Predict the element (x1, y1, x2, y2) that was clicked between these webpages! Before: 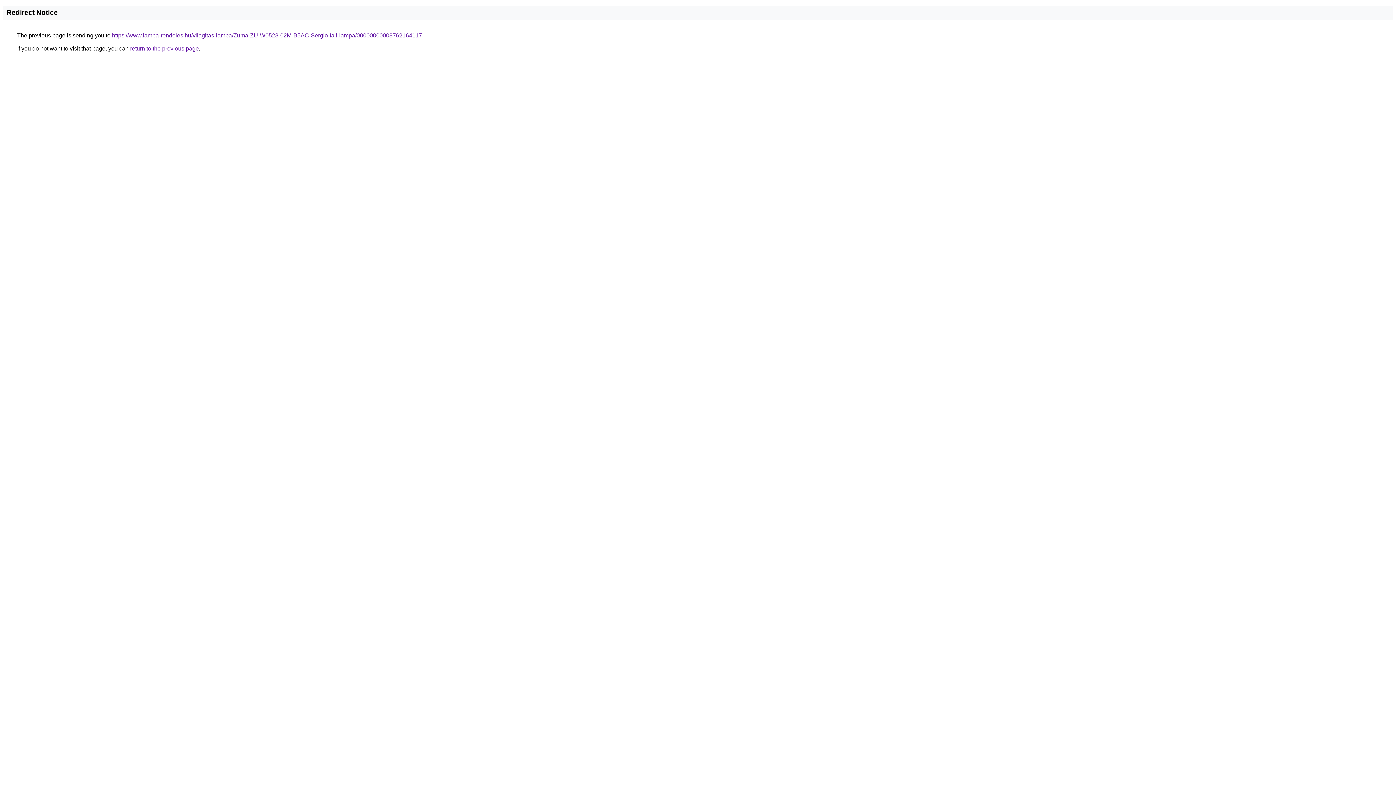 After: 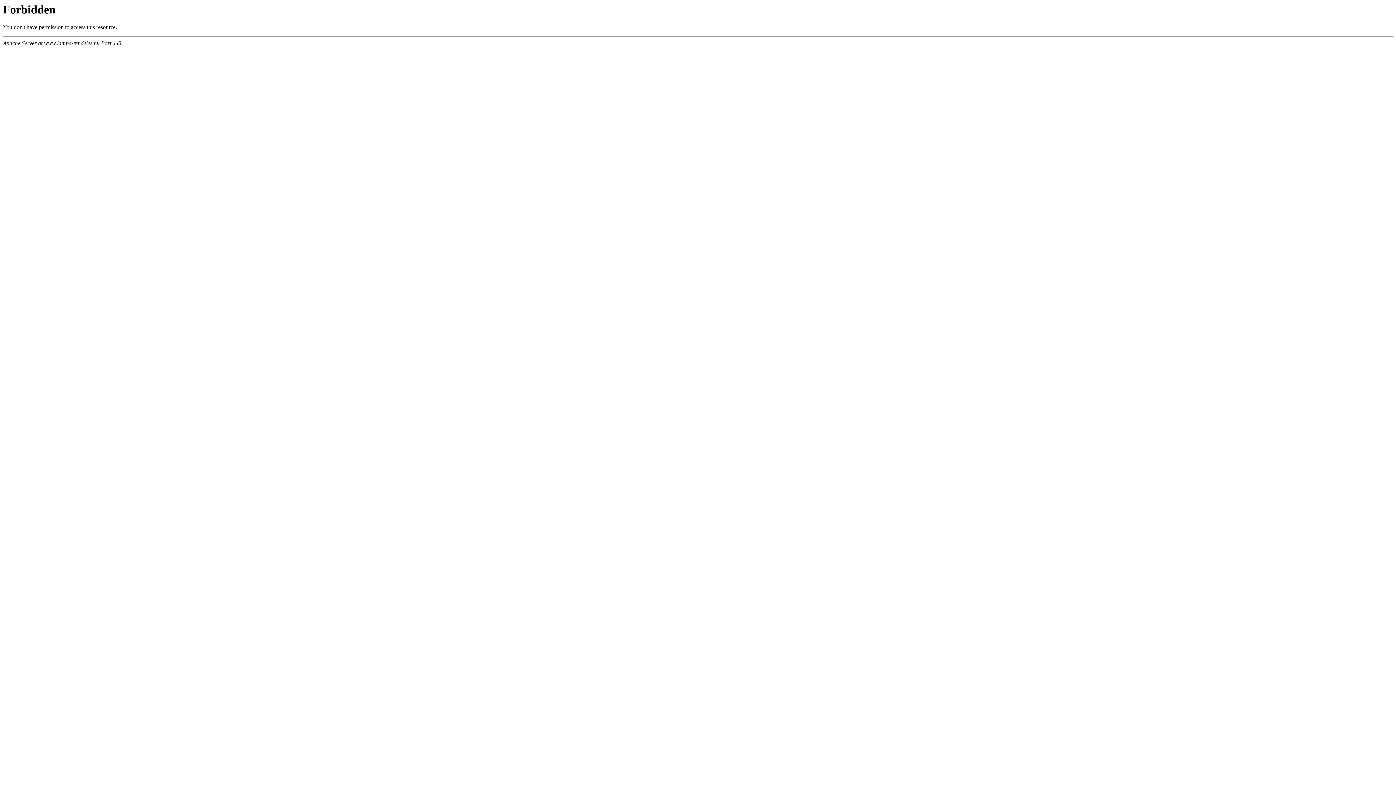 Action: bbox: (112, 32, 422, 38) label: https://www.lampa-rendeles.hu/vilagitas-lampa/Zuma-ZU-W0528-02M-B5AC-Sergio-fali-lampa/00000000008762164117